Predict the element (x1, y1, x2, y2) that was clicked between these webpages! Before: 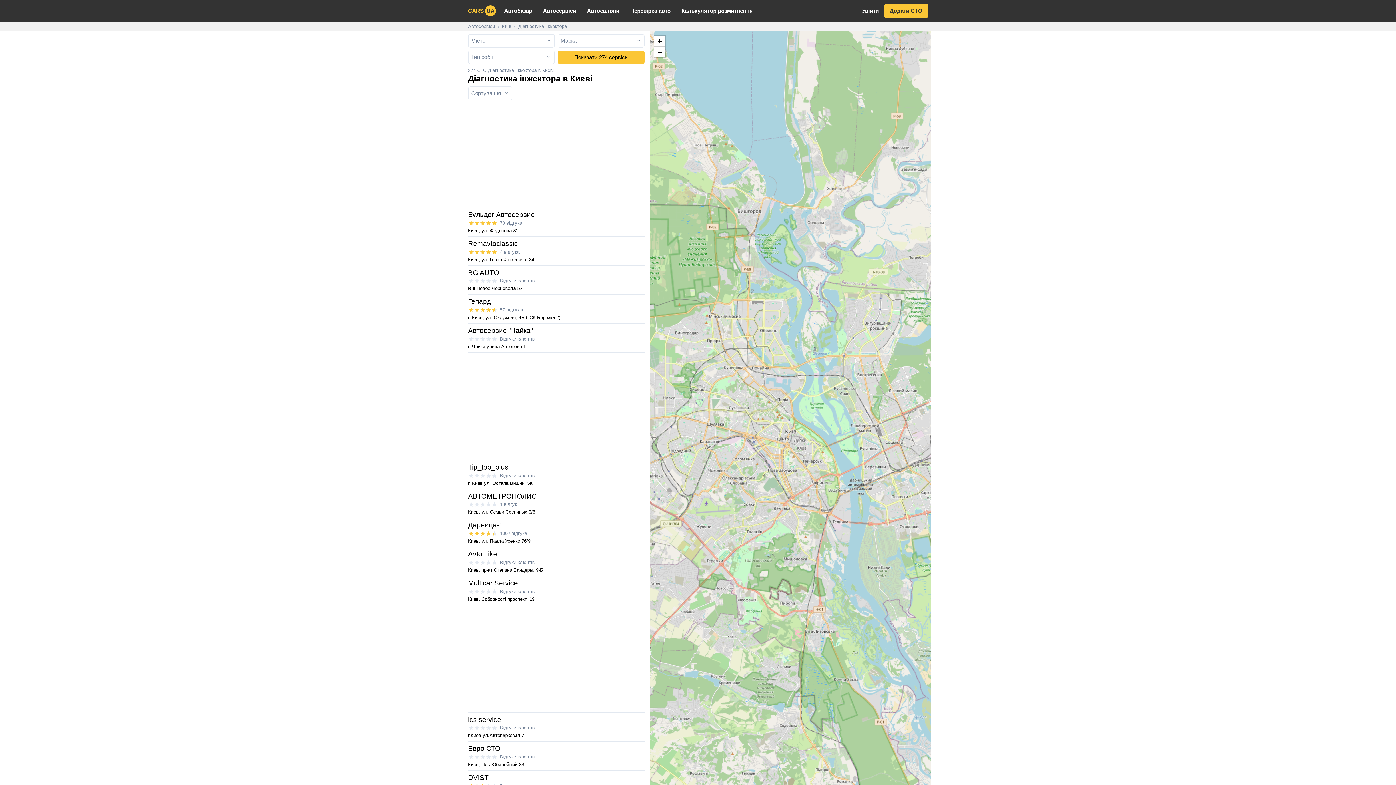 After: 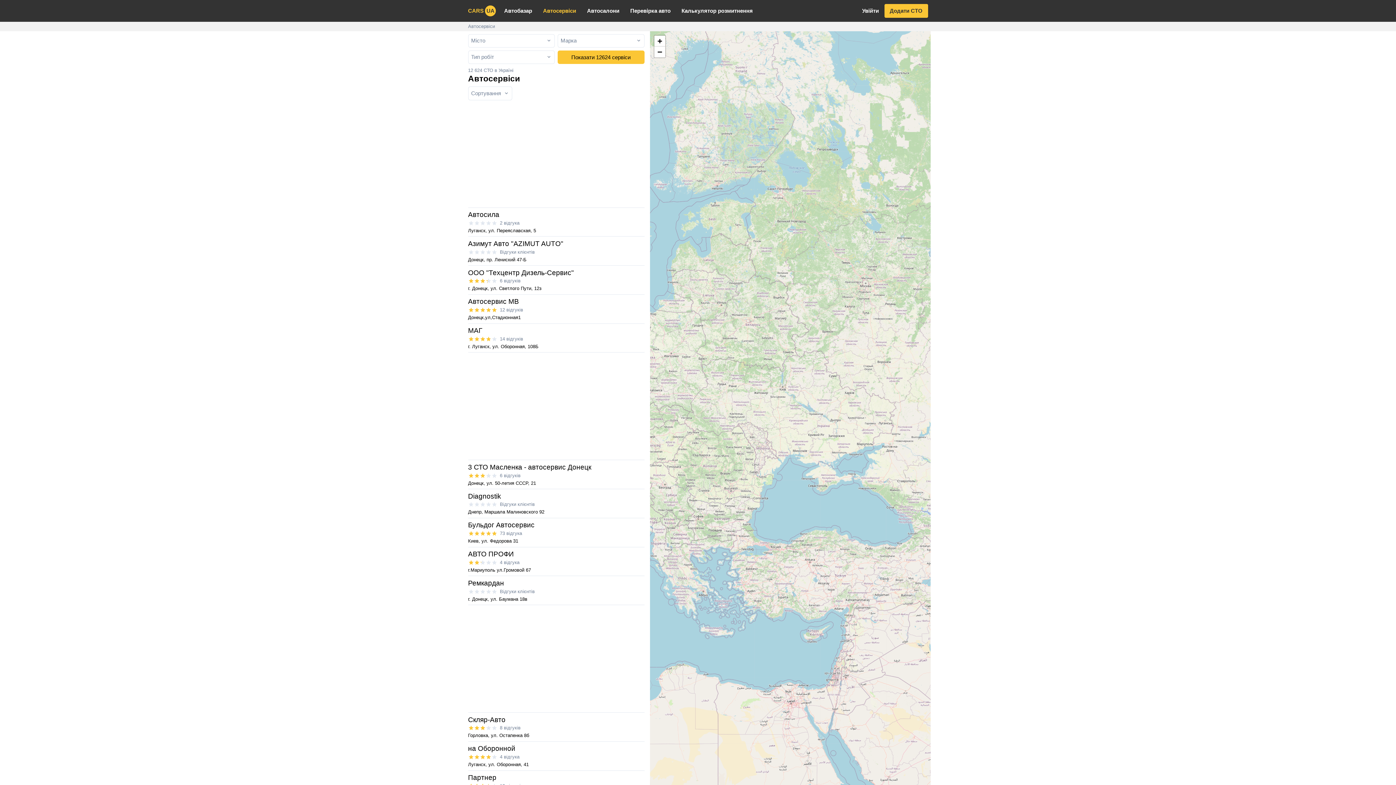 Action: bbox: (537, 0, 581, 21) label: Автосервіси